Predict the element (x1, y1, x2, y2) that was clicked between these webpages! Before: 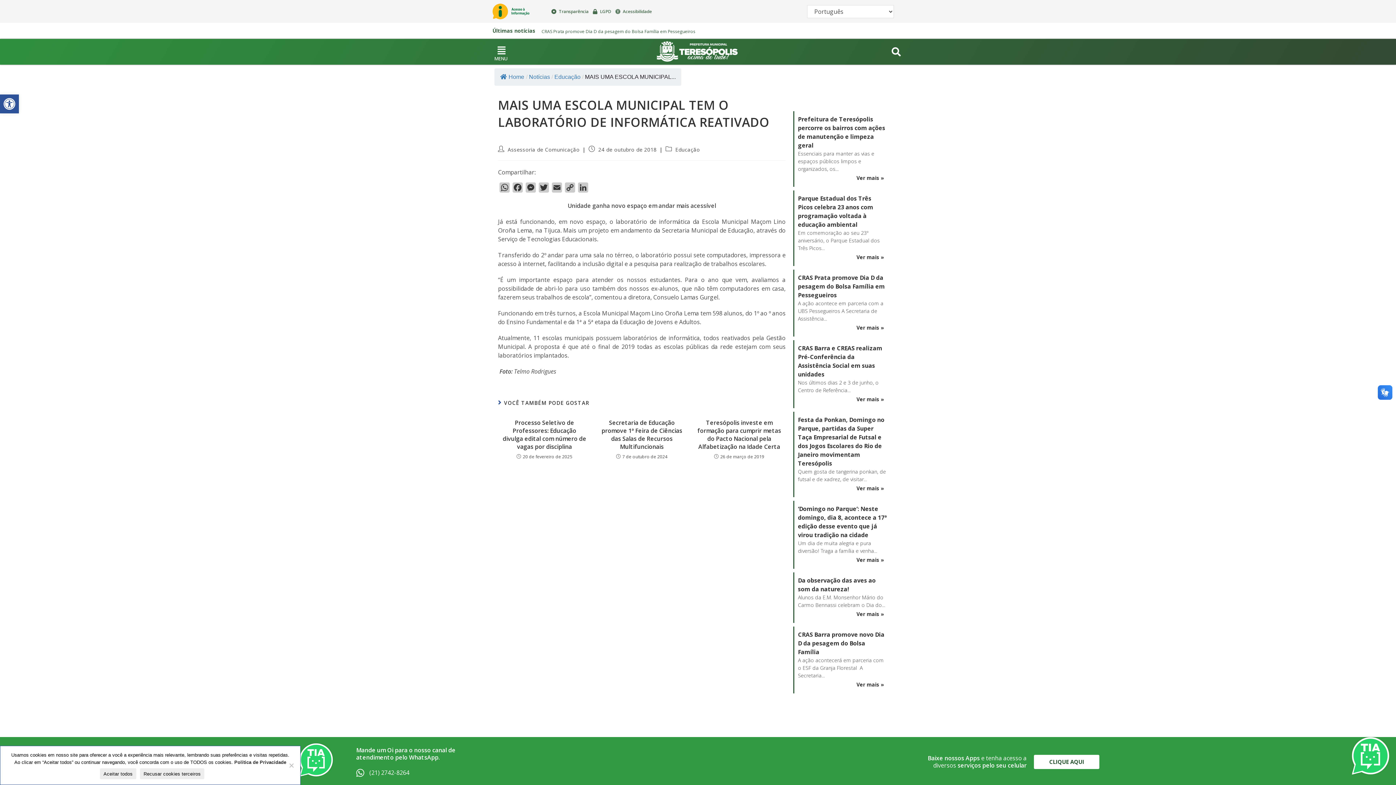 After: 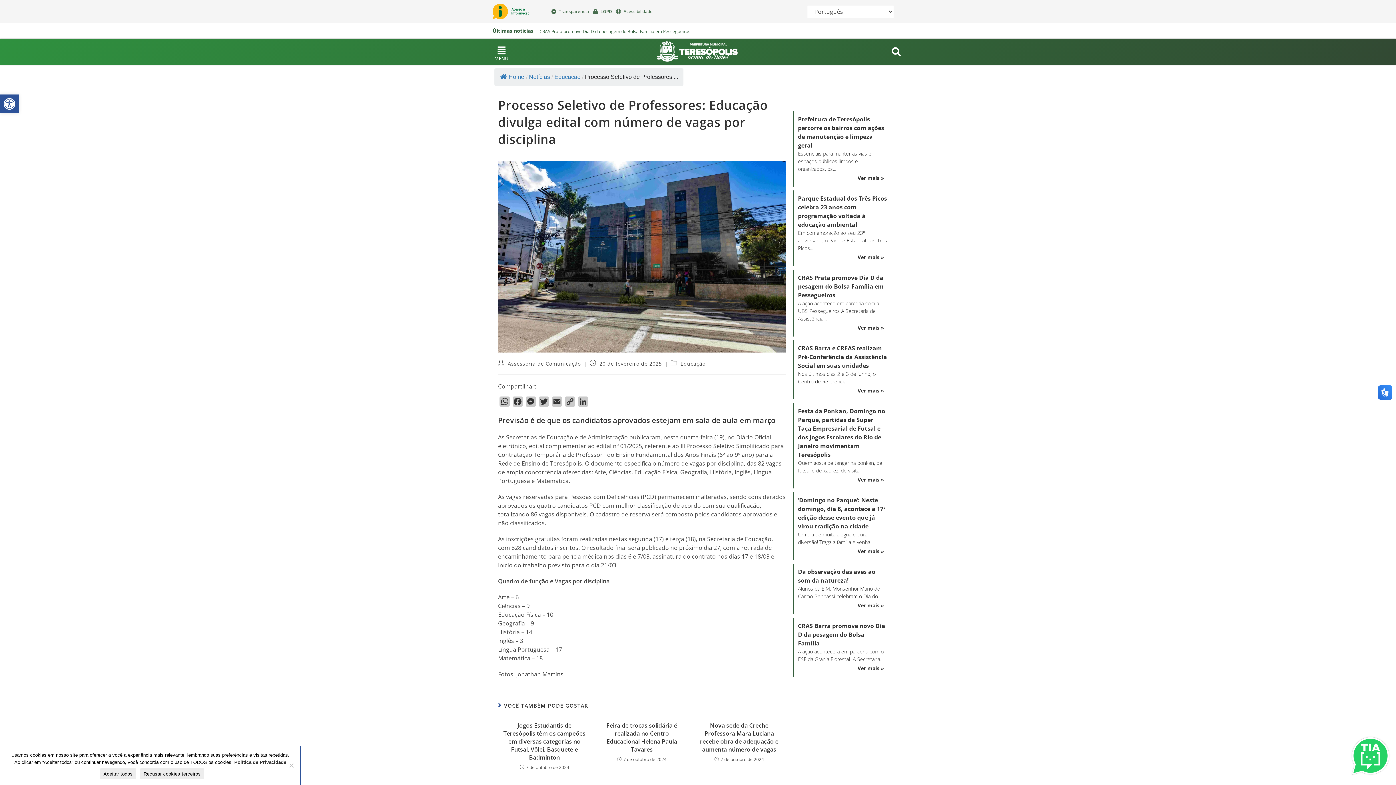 Action: bbox: (502, 418, 586, 450) label: Processo Seletivo de Professores: Educação divulga edital com número de vagas por disciplina